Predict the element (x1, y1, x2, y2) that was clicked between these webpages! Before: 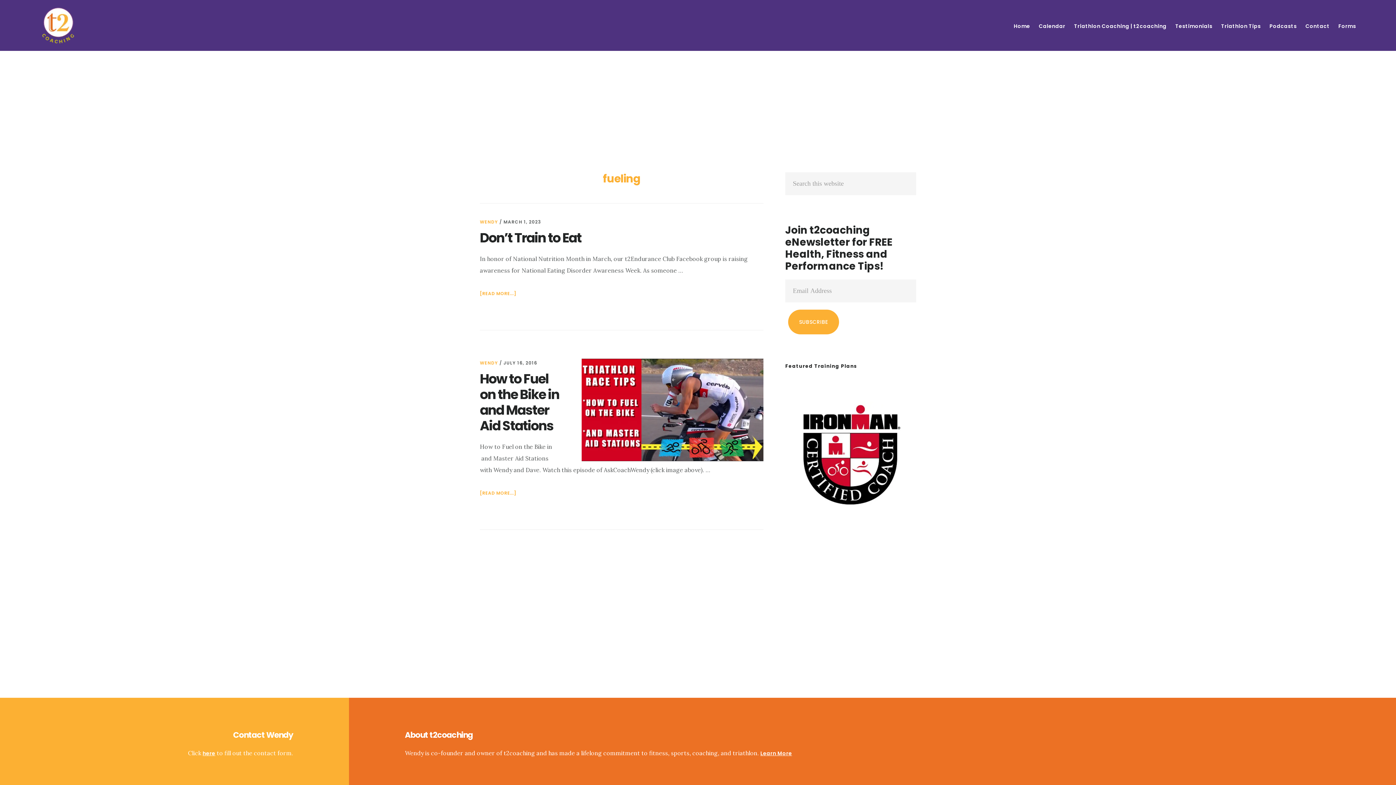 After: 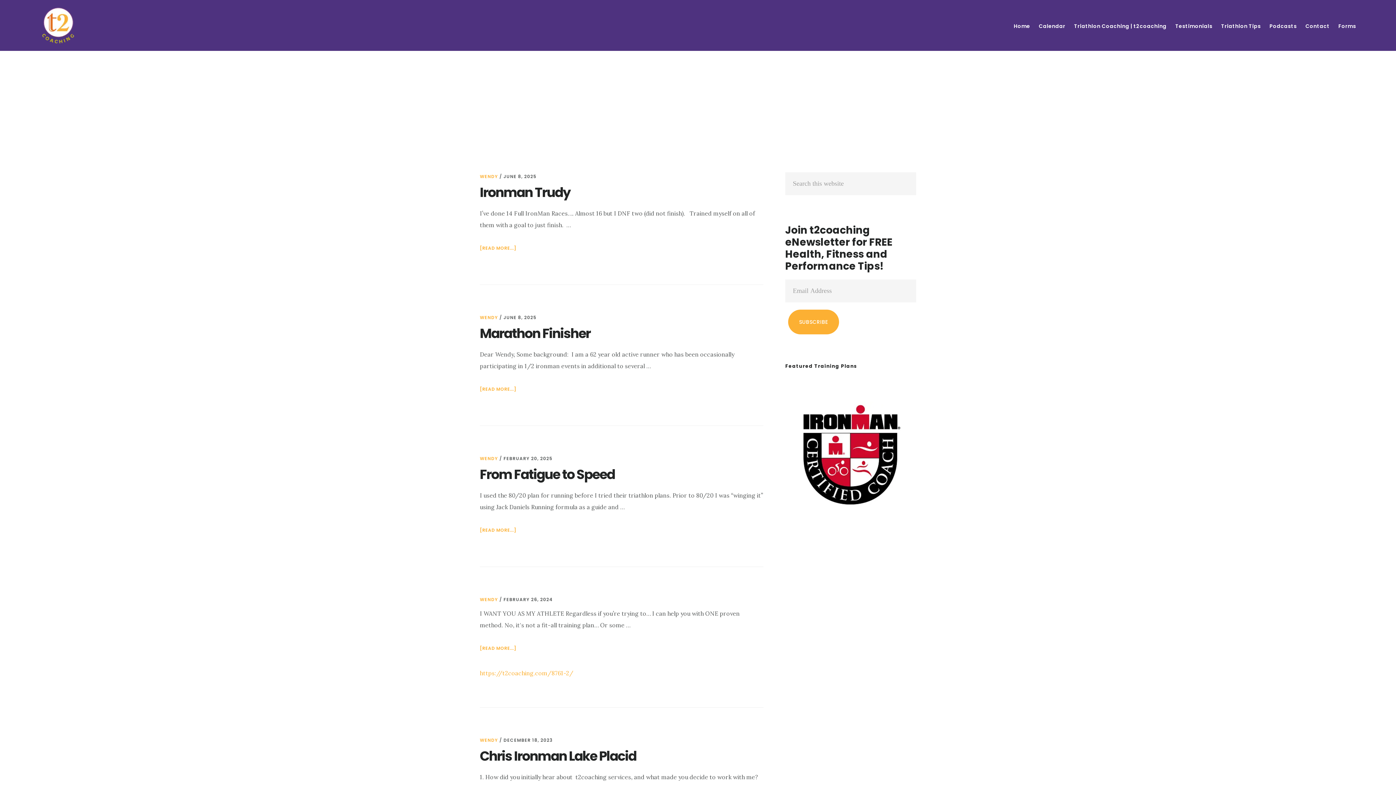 Action: label: WENDY bbox: (480, 360, 498, 366)